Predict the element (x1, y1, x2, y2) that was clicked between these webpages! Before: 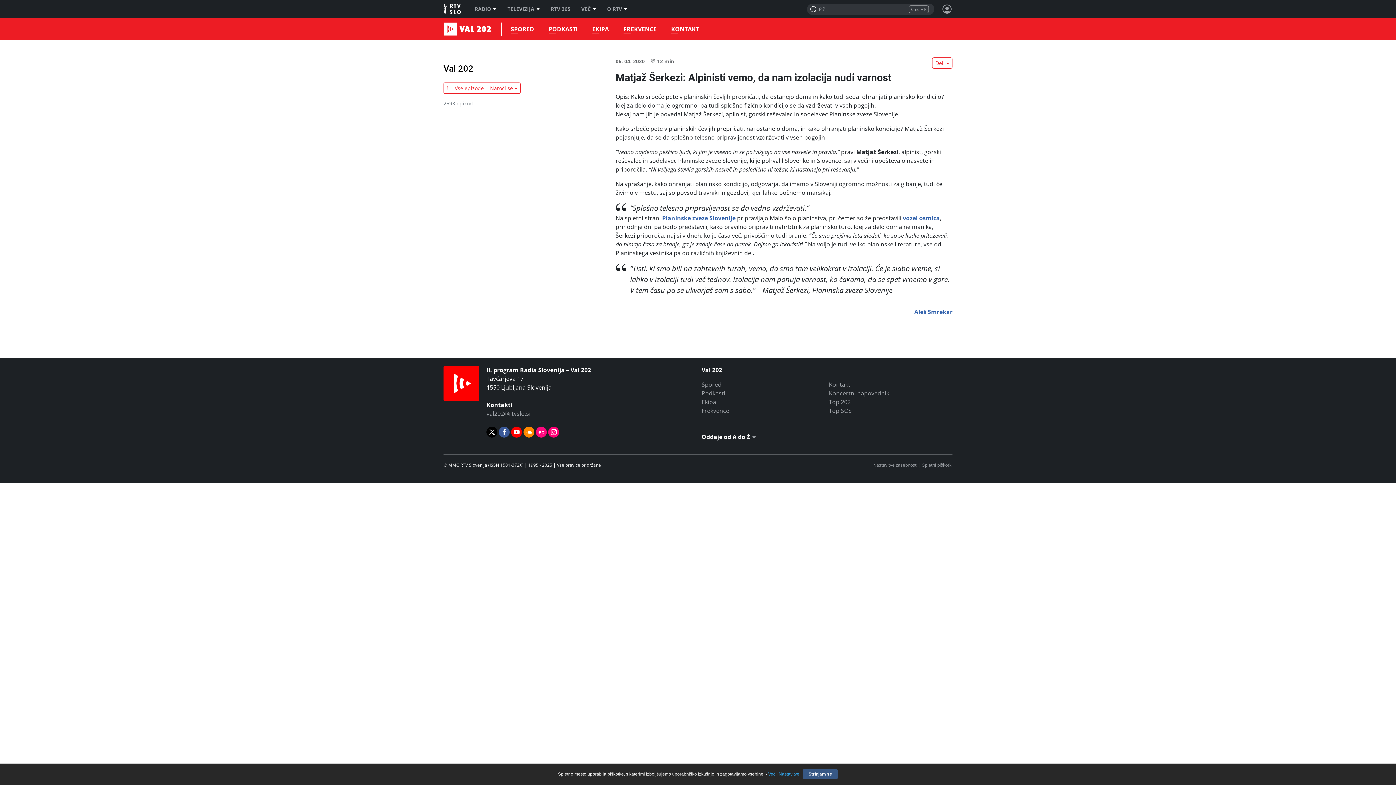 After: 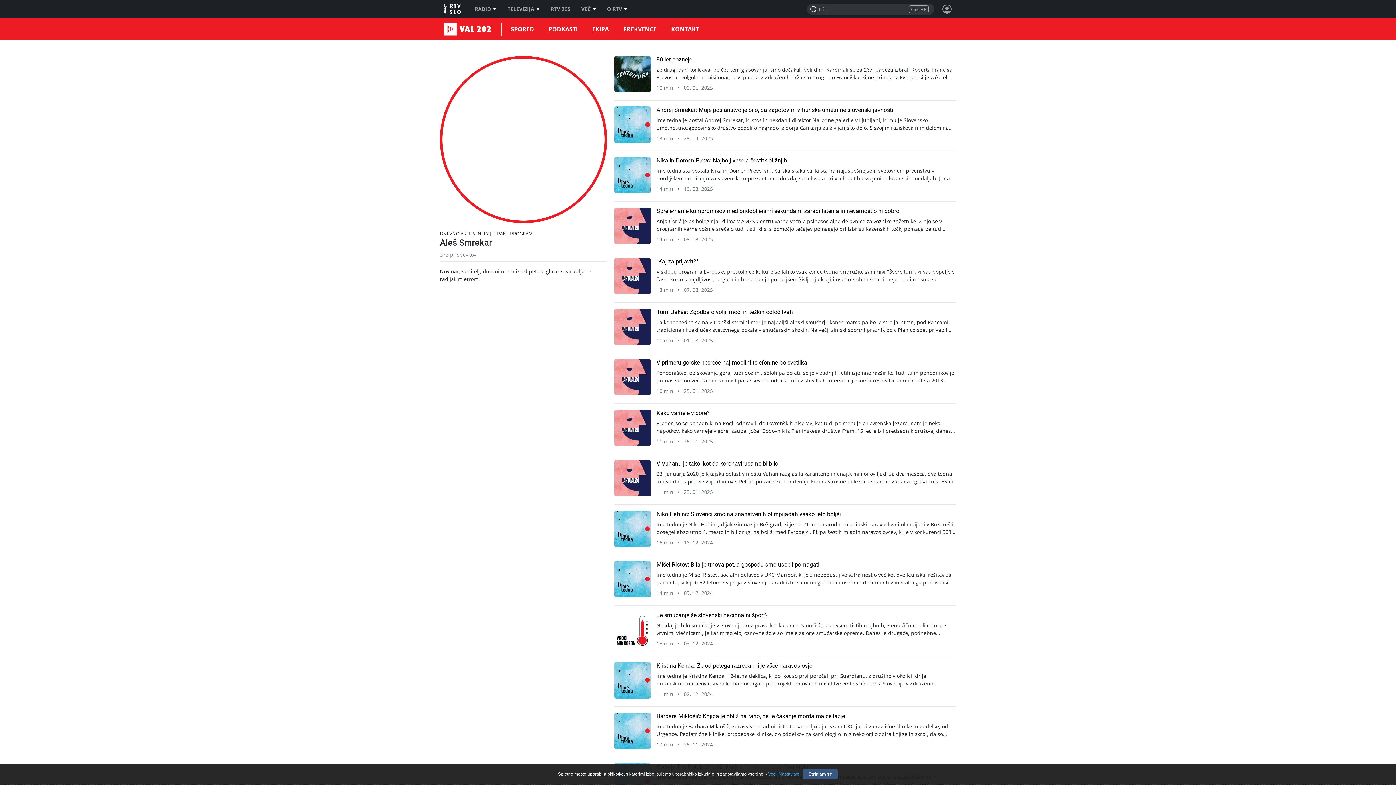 Action: label: Aleš Smrekar bbox: (914, 308, 952, 316)